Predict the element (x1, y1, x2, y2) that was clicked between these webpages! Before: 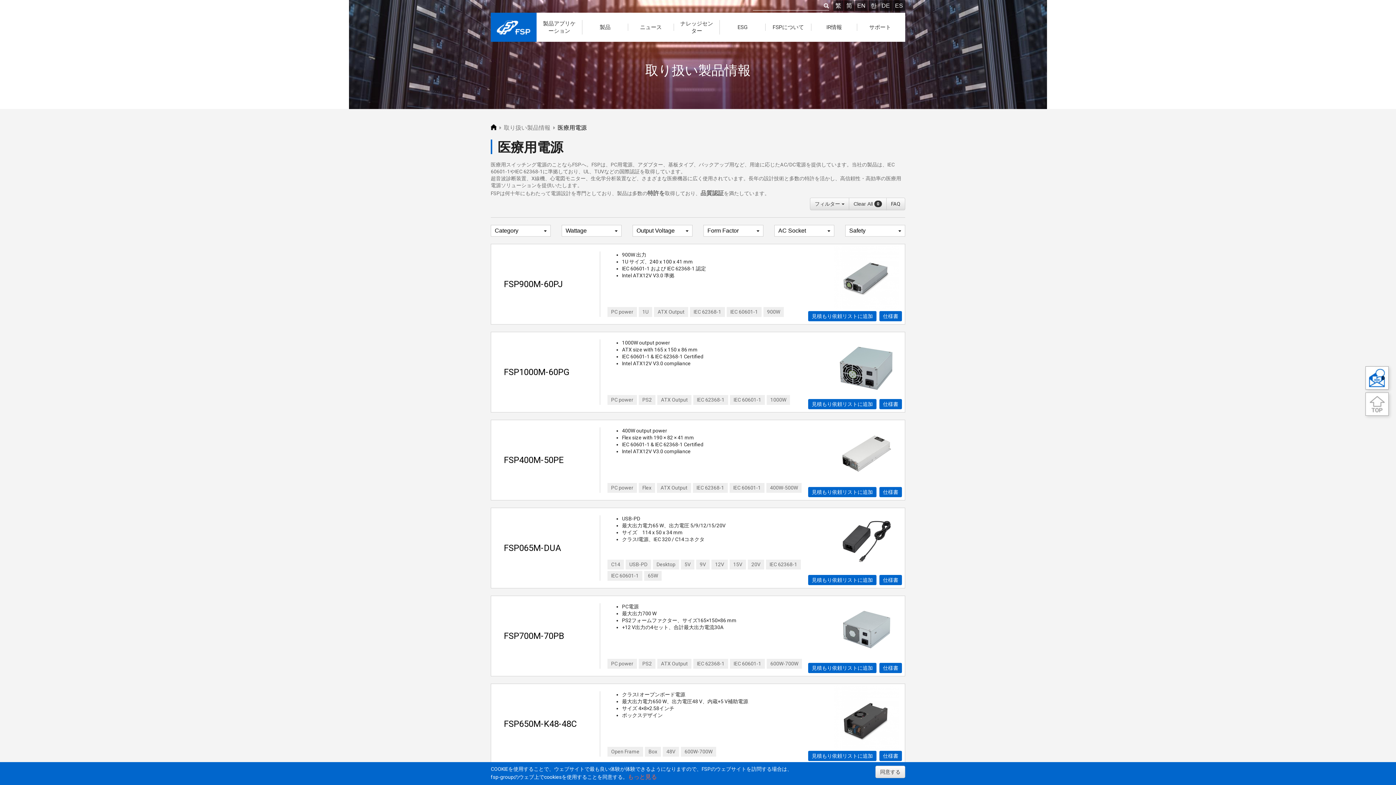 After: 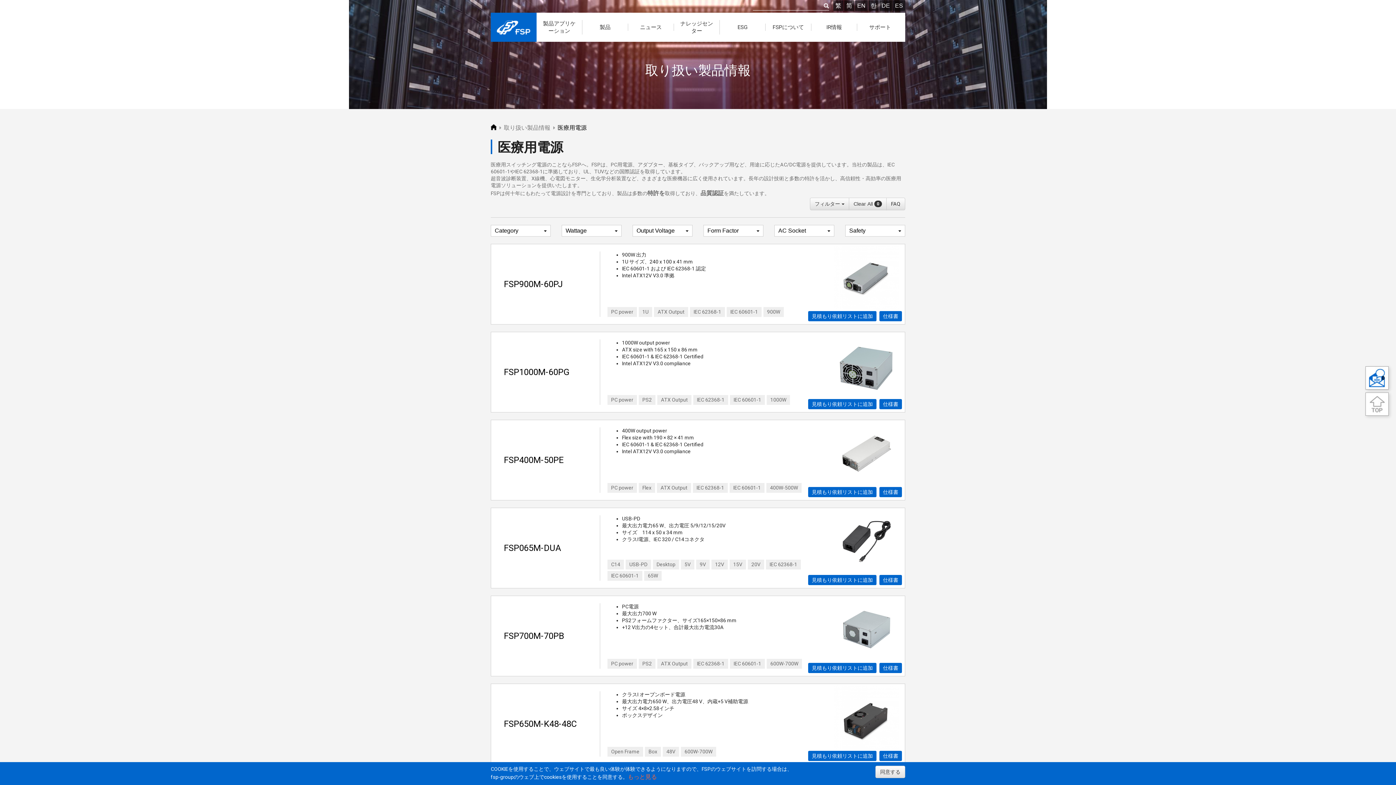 Action: bbox: (893, 0, 905, 10) label: ES